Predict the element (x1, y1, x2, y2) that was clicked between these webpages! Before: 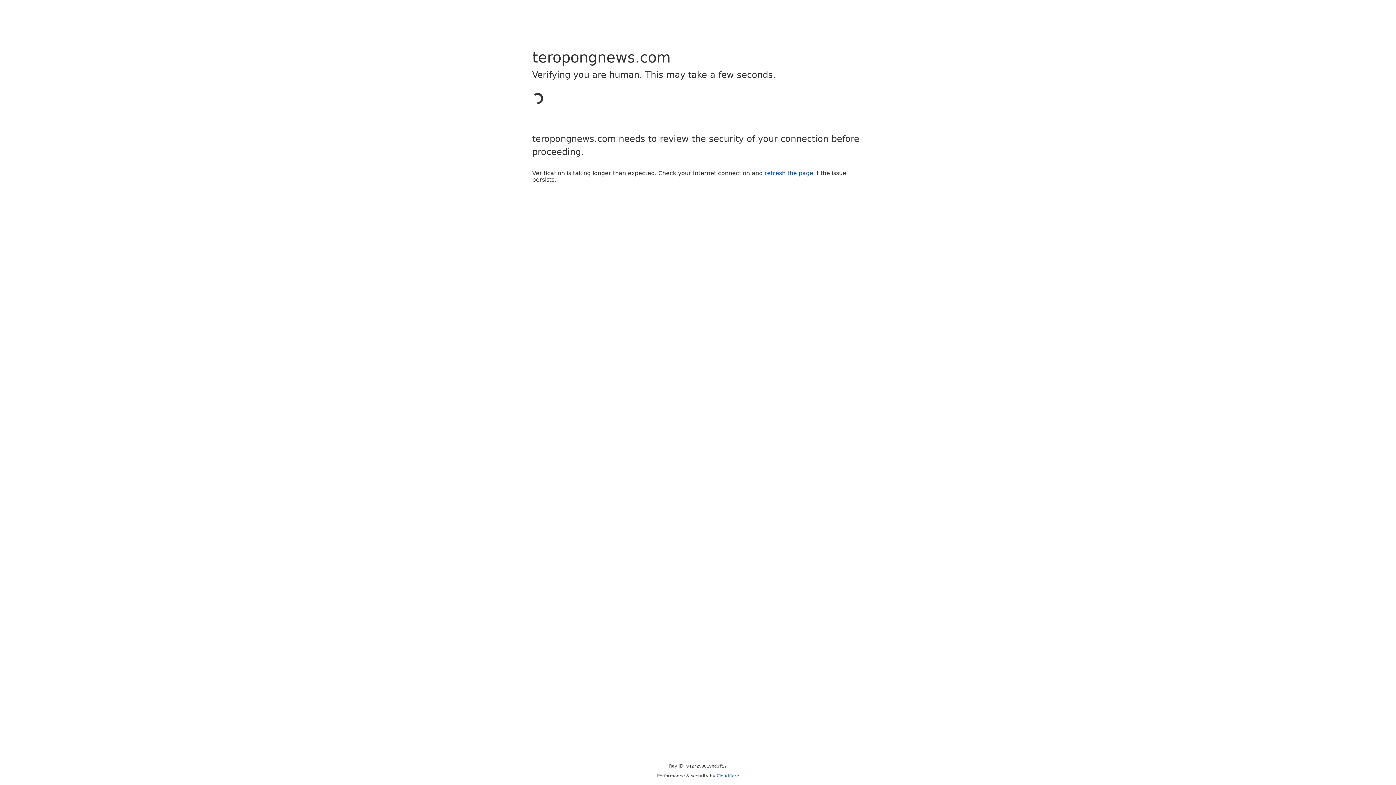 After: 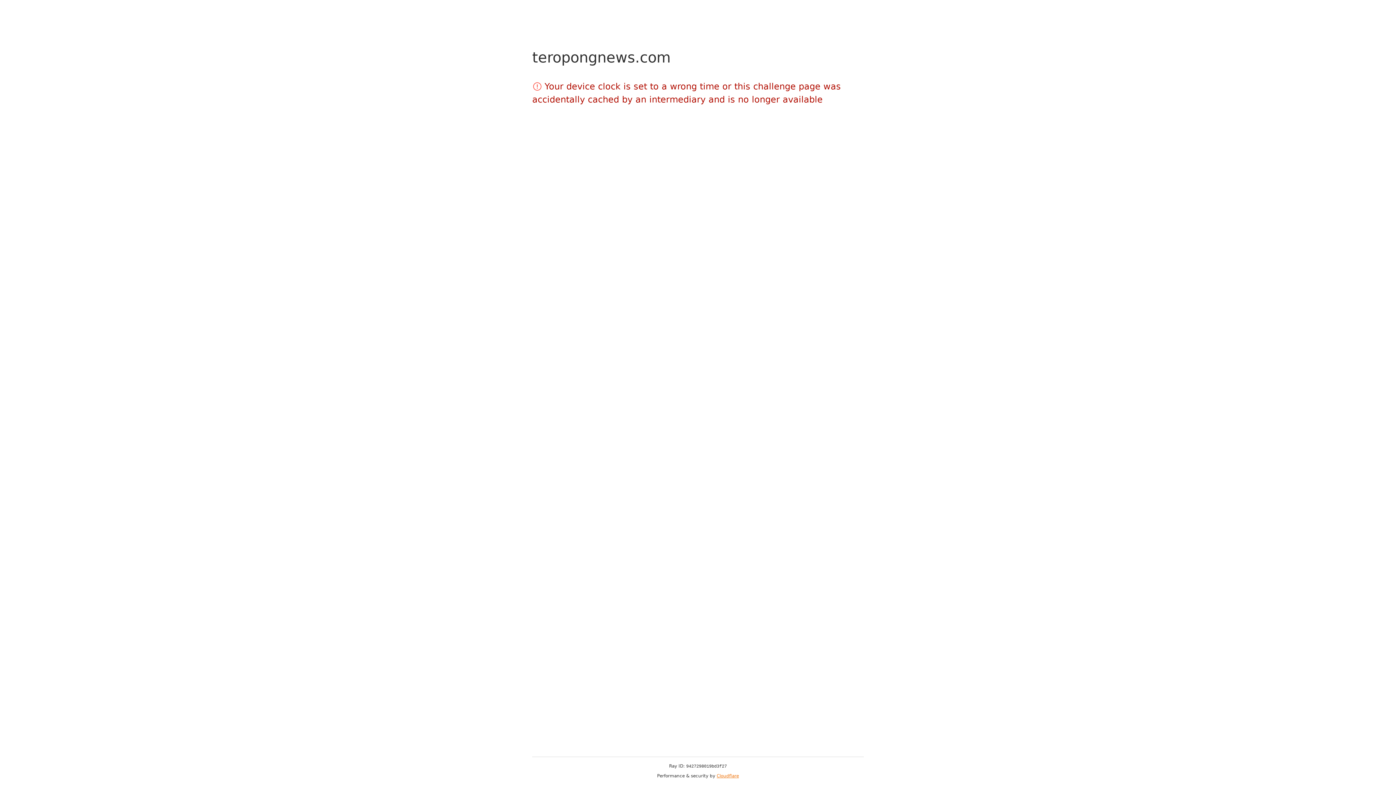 Action: bbox: (716, 773, 739, 778) label: Cloudflare